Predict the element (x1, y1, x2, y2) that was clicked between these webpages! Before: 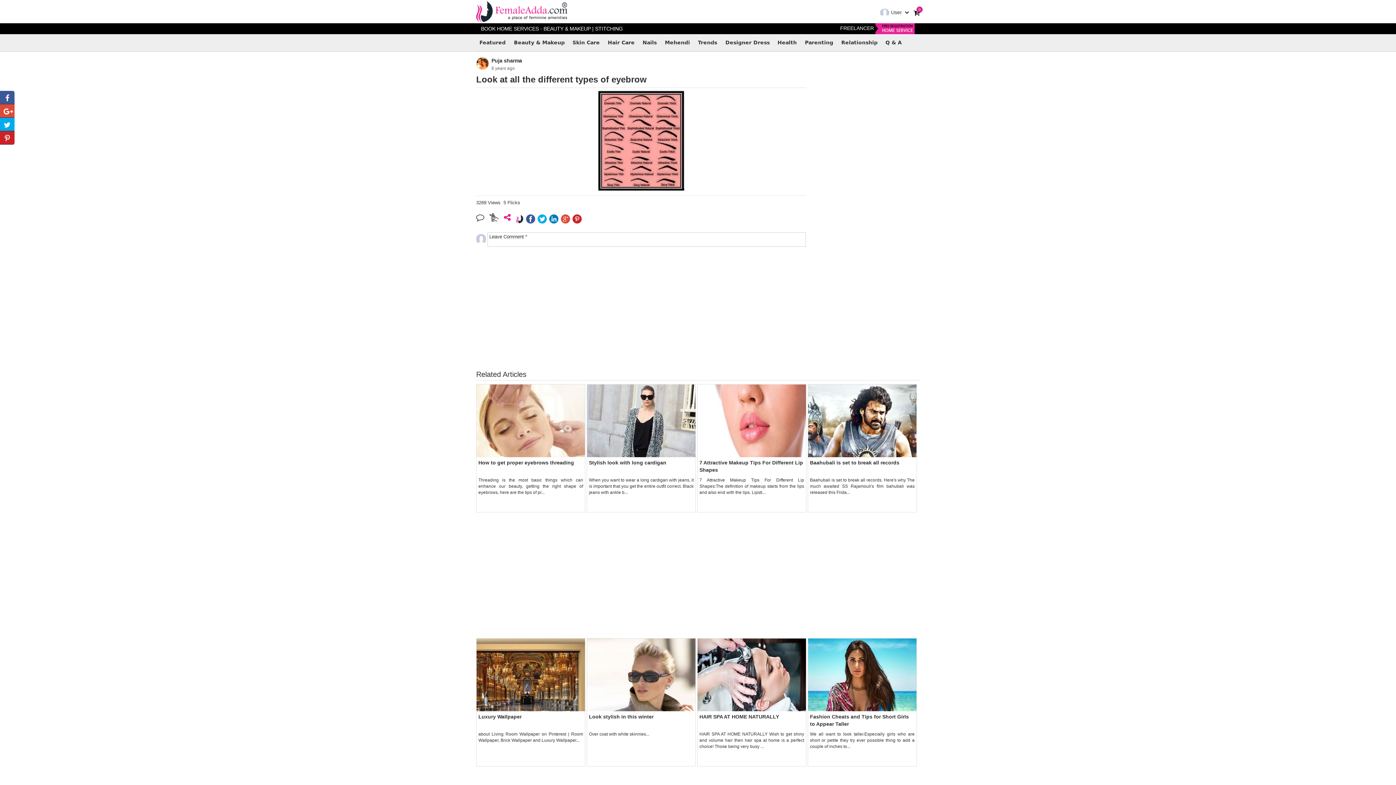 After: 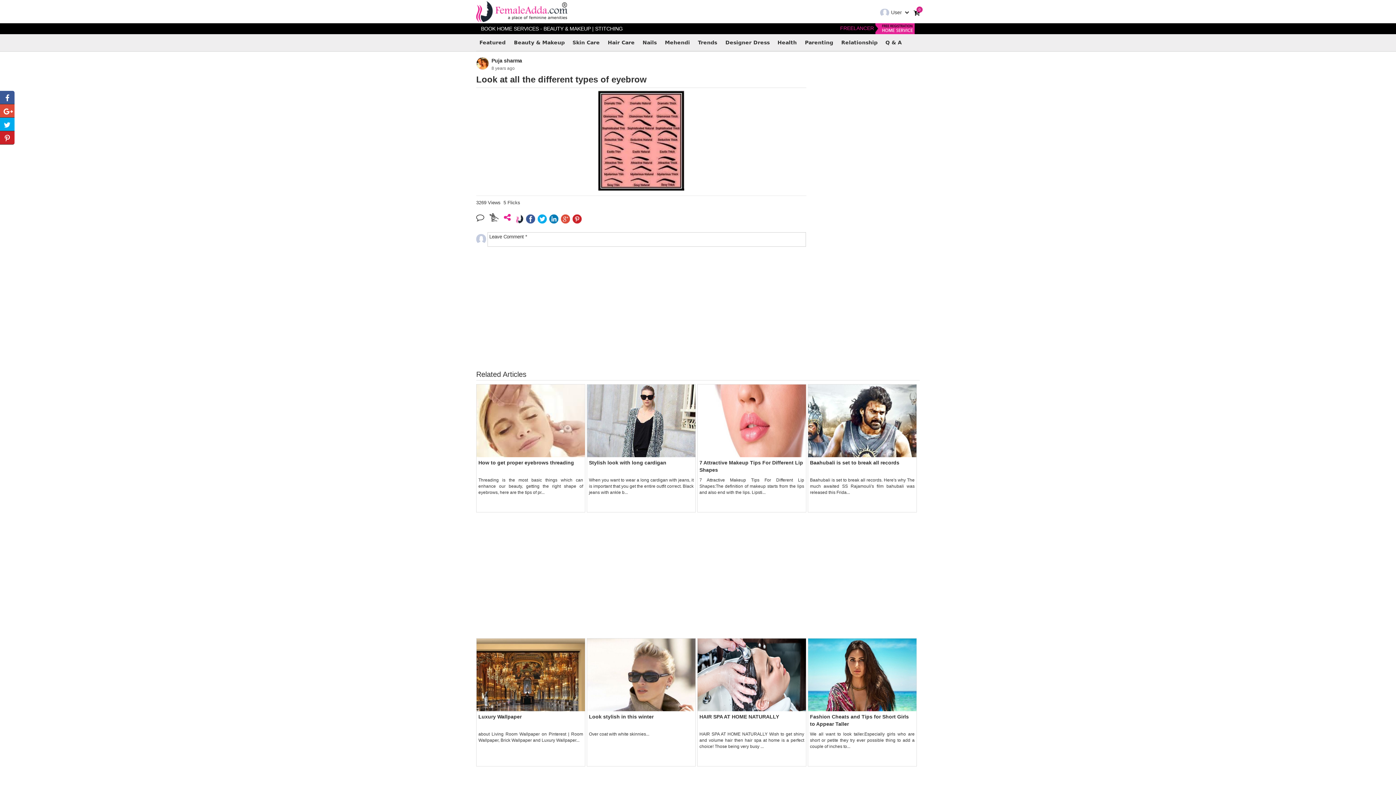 Action: label: FREELANCER  bbox: (840, 25, 920, 31)